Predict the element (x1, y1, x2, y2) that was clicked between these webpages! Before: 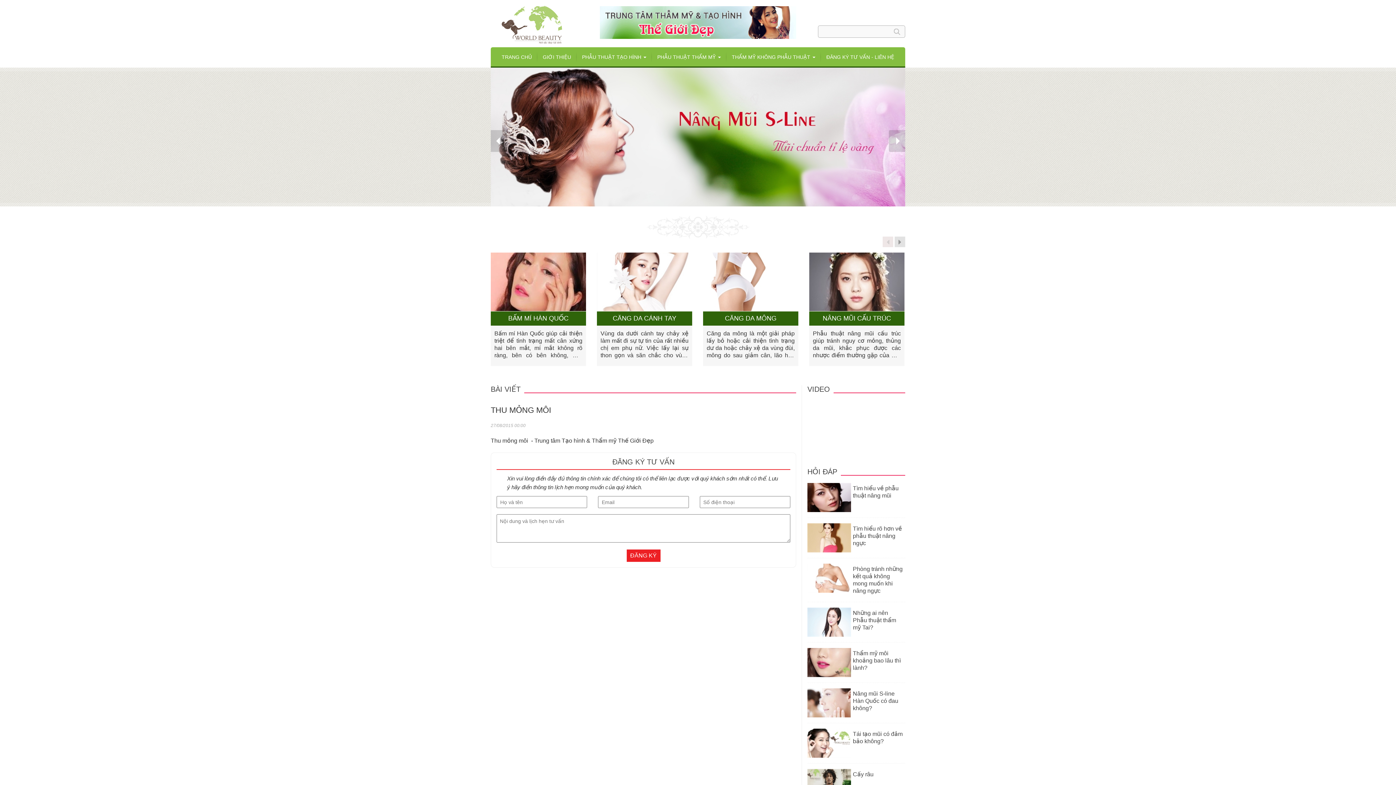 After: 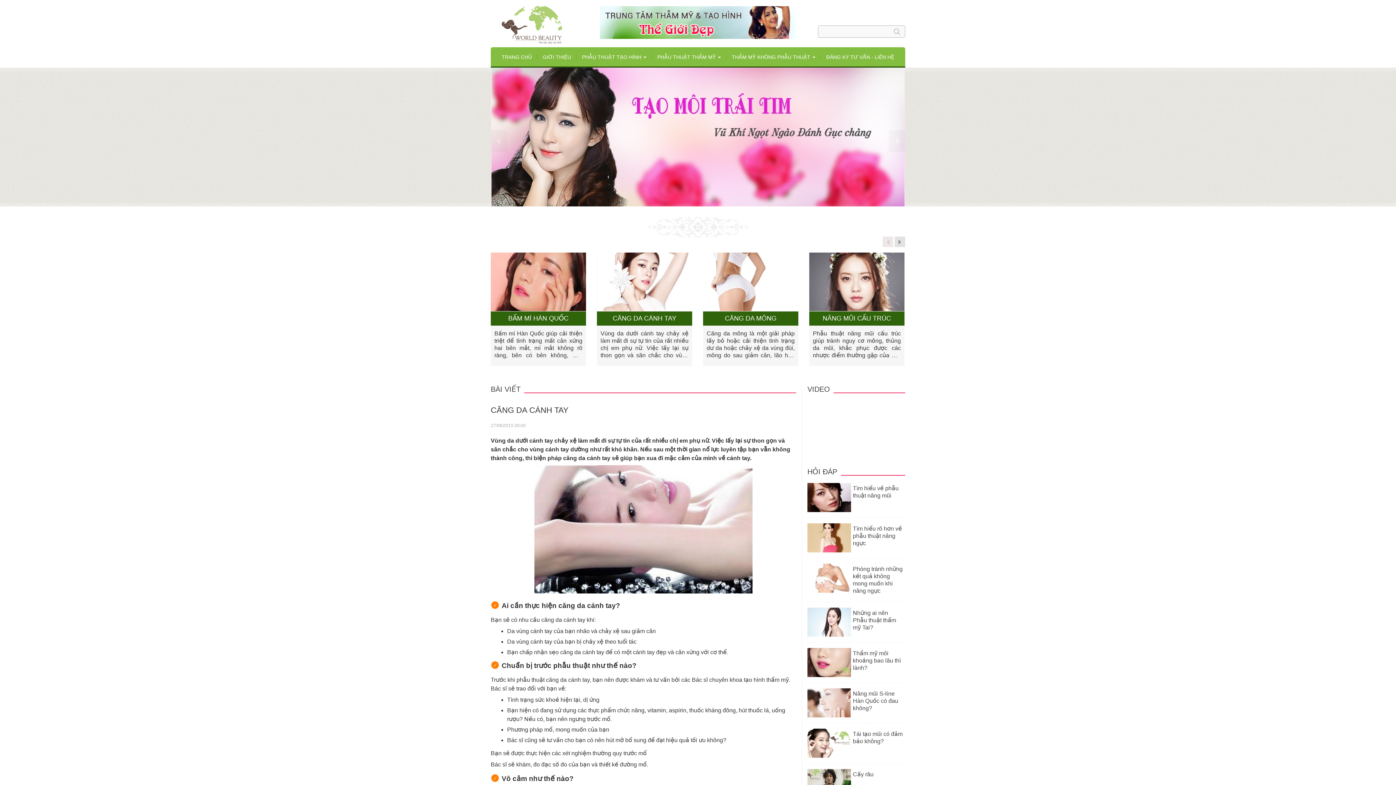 Action: bbox: (597, 315, 692, 322) label: CĂNG DA CÁNH TAY